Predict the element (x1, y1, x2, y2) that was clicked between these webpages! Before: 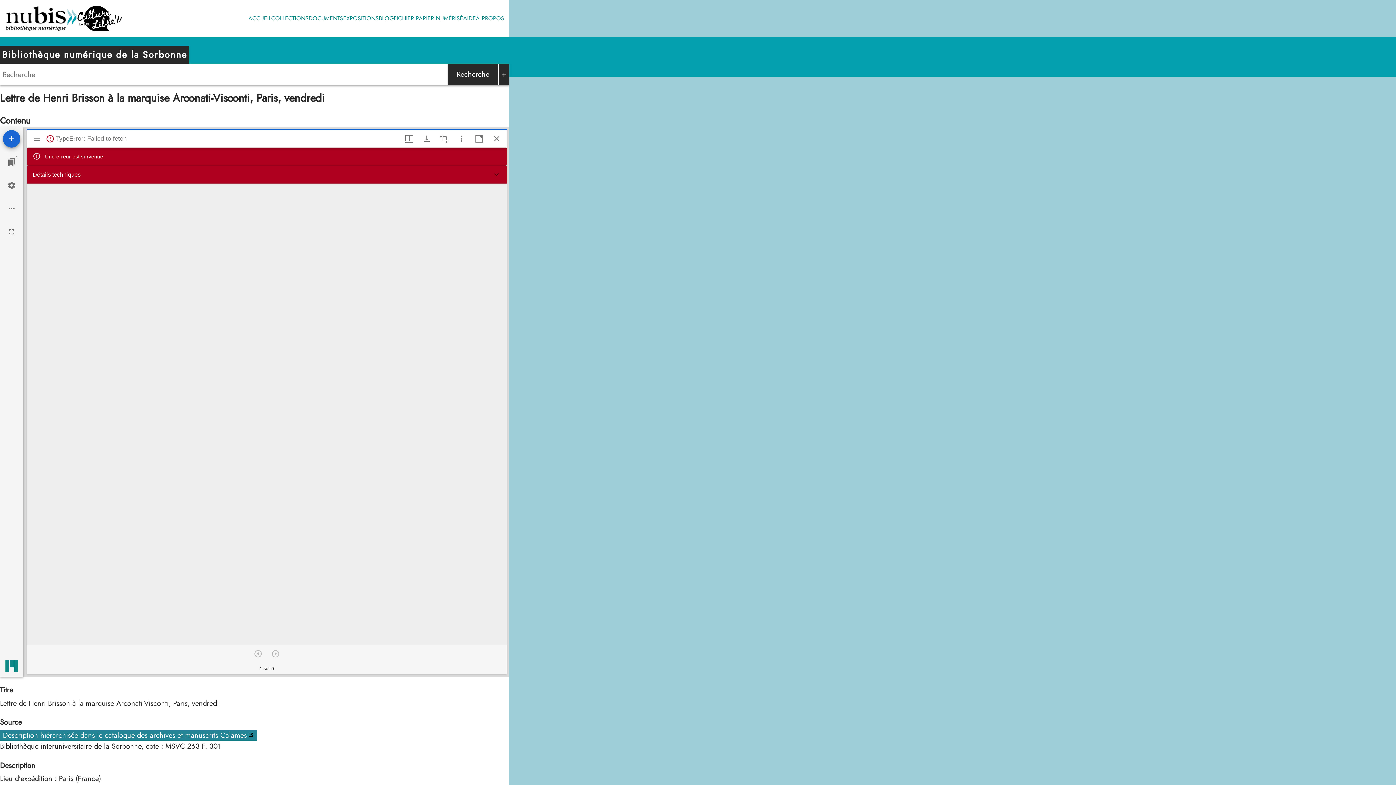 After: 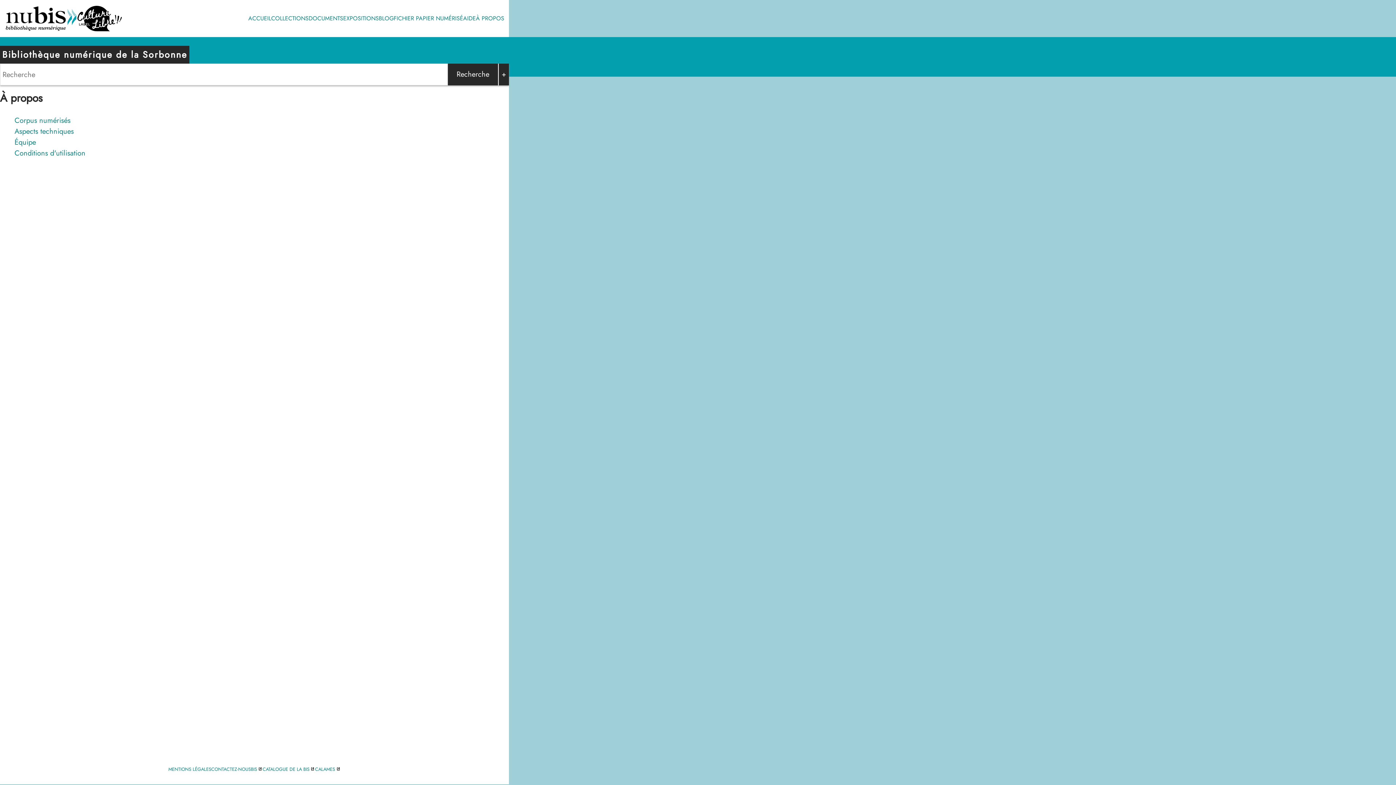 Action: label: À PROPOS bbox: (476, 14, 504, 22)